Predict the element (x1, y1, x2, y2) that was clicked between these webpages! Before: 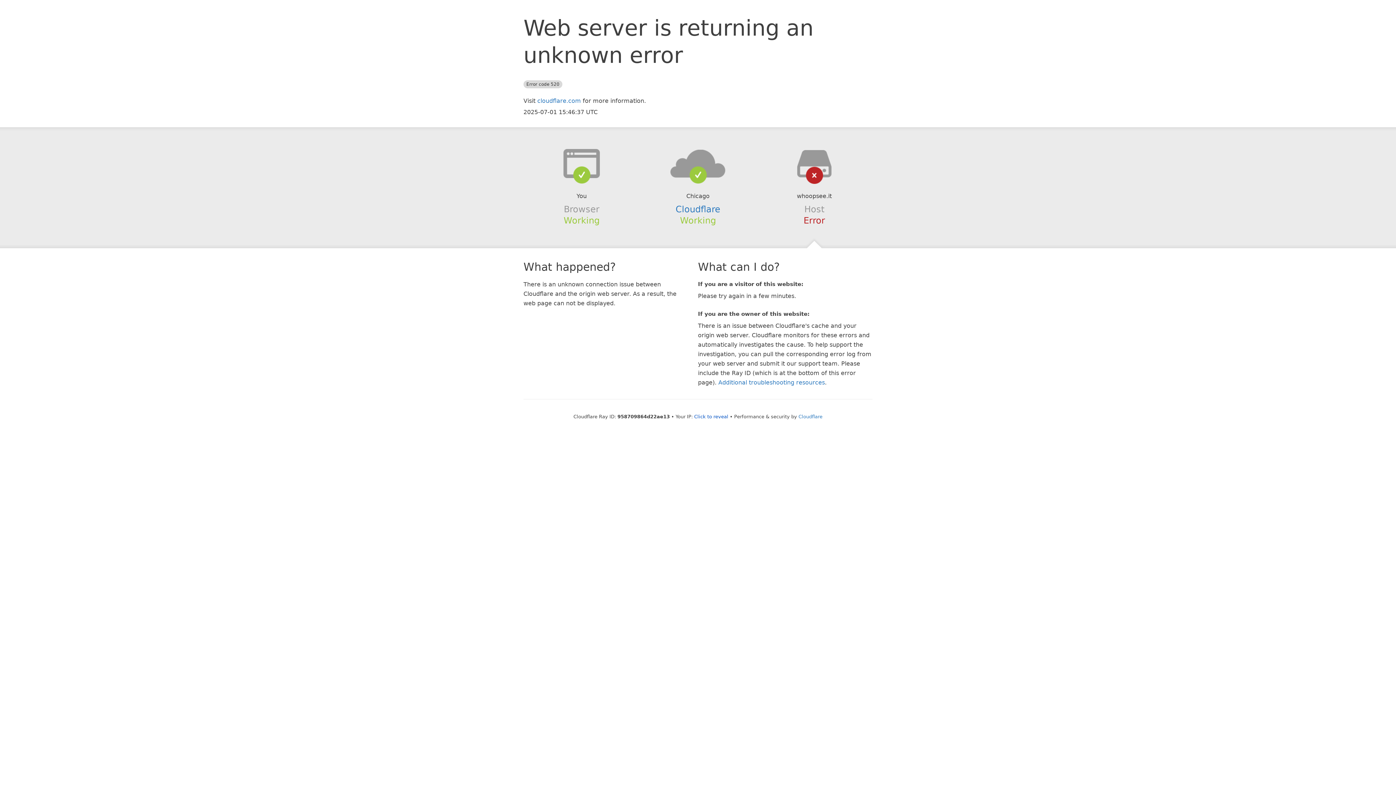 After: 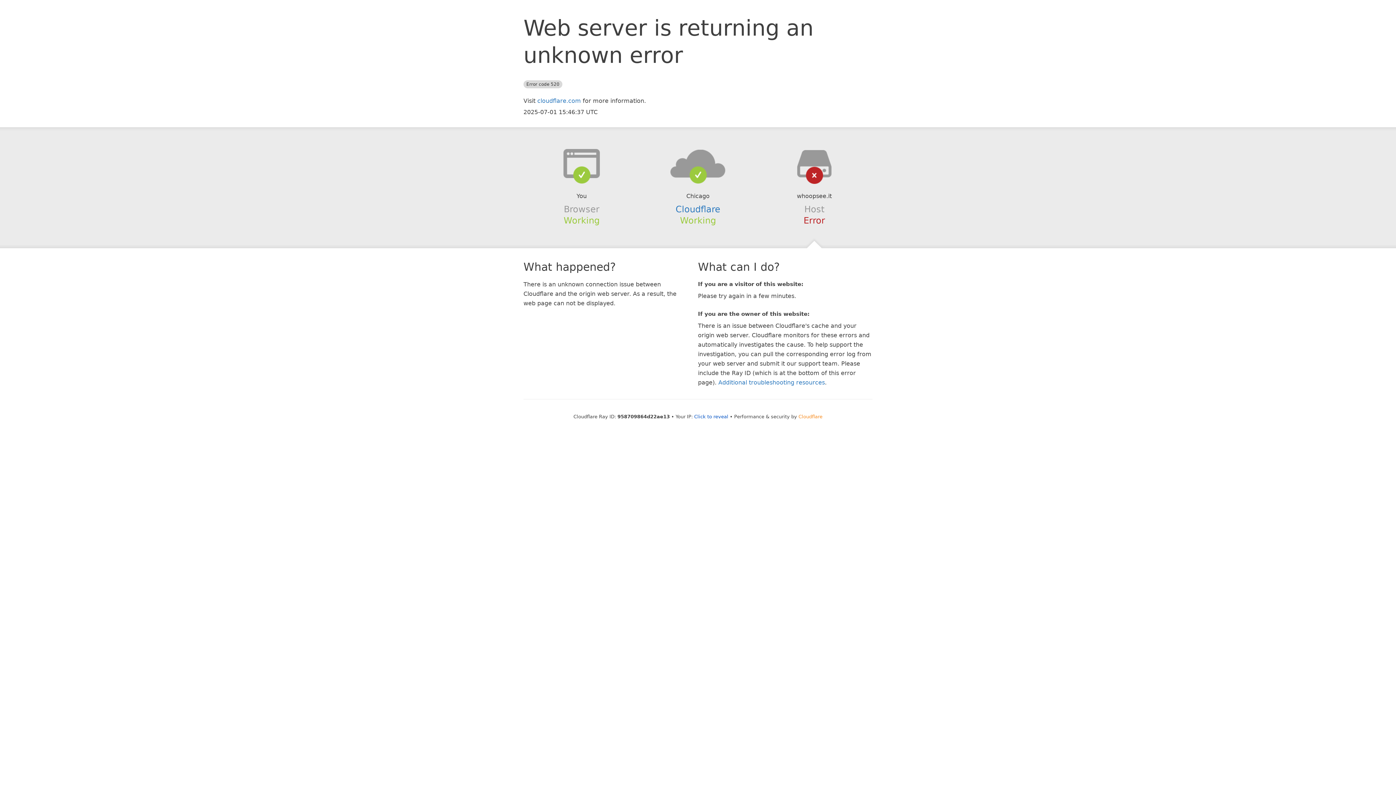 Action: label: Cloudflare bbox: (798, 414, 822, 419)